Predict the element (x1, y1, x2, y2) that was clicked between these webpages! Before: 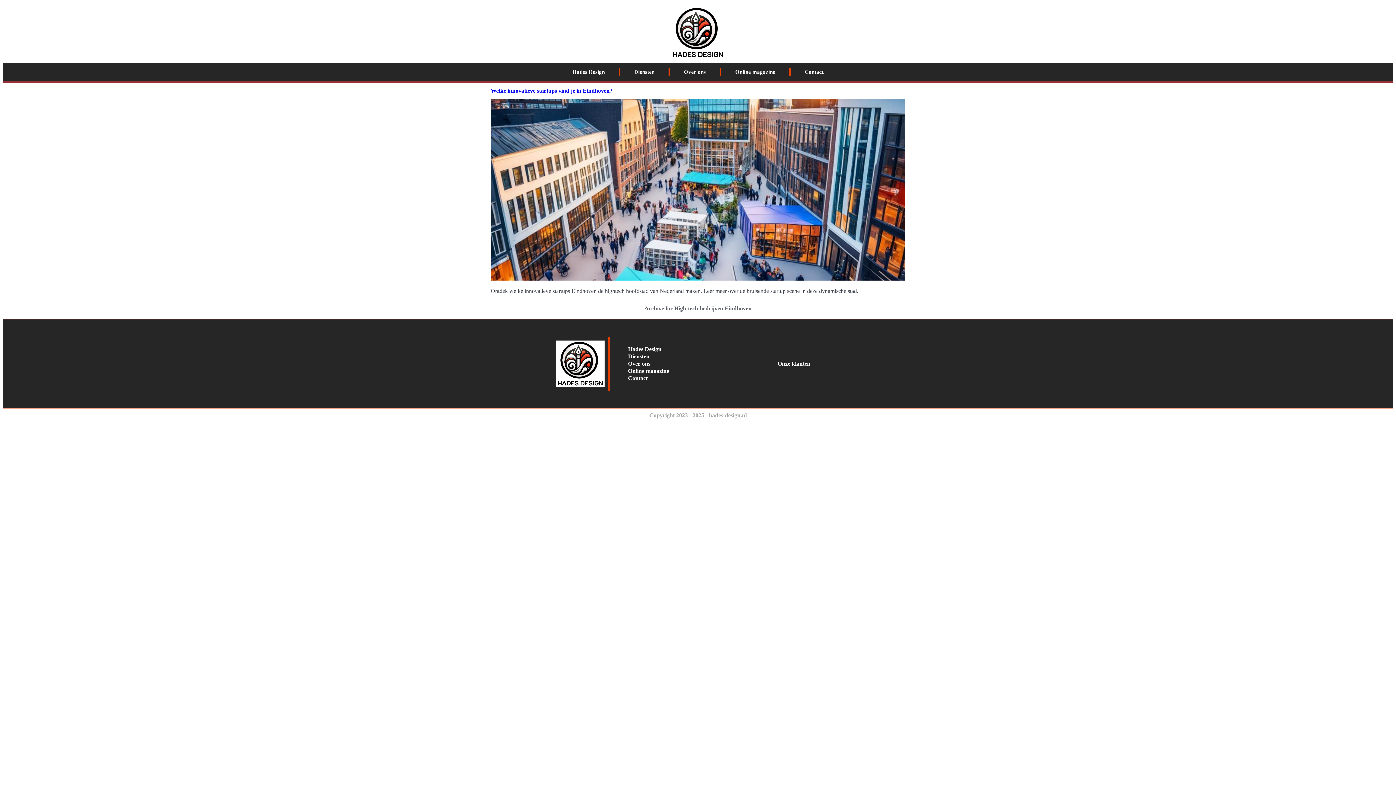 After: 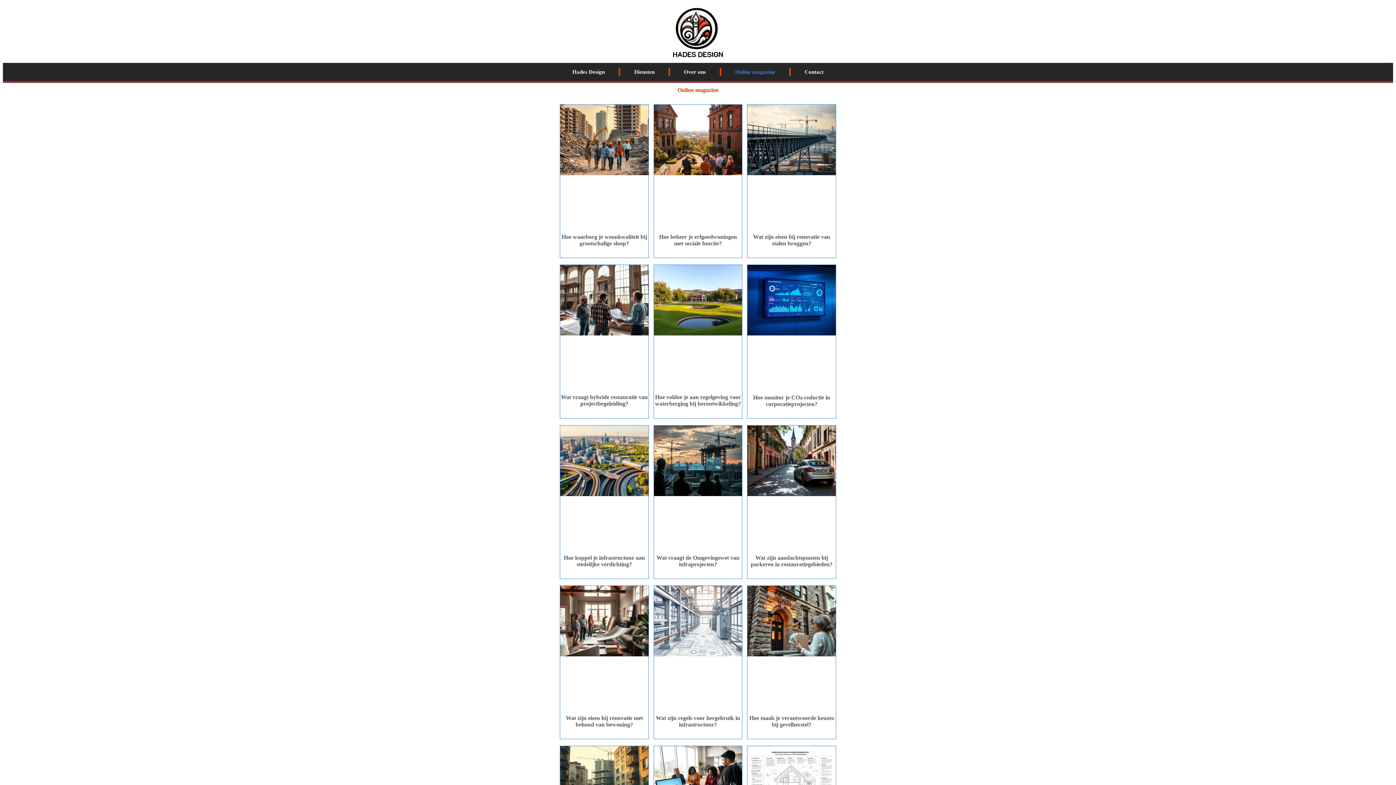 Action: label: Online magazine bbox: (728, 66, 782, 77)